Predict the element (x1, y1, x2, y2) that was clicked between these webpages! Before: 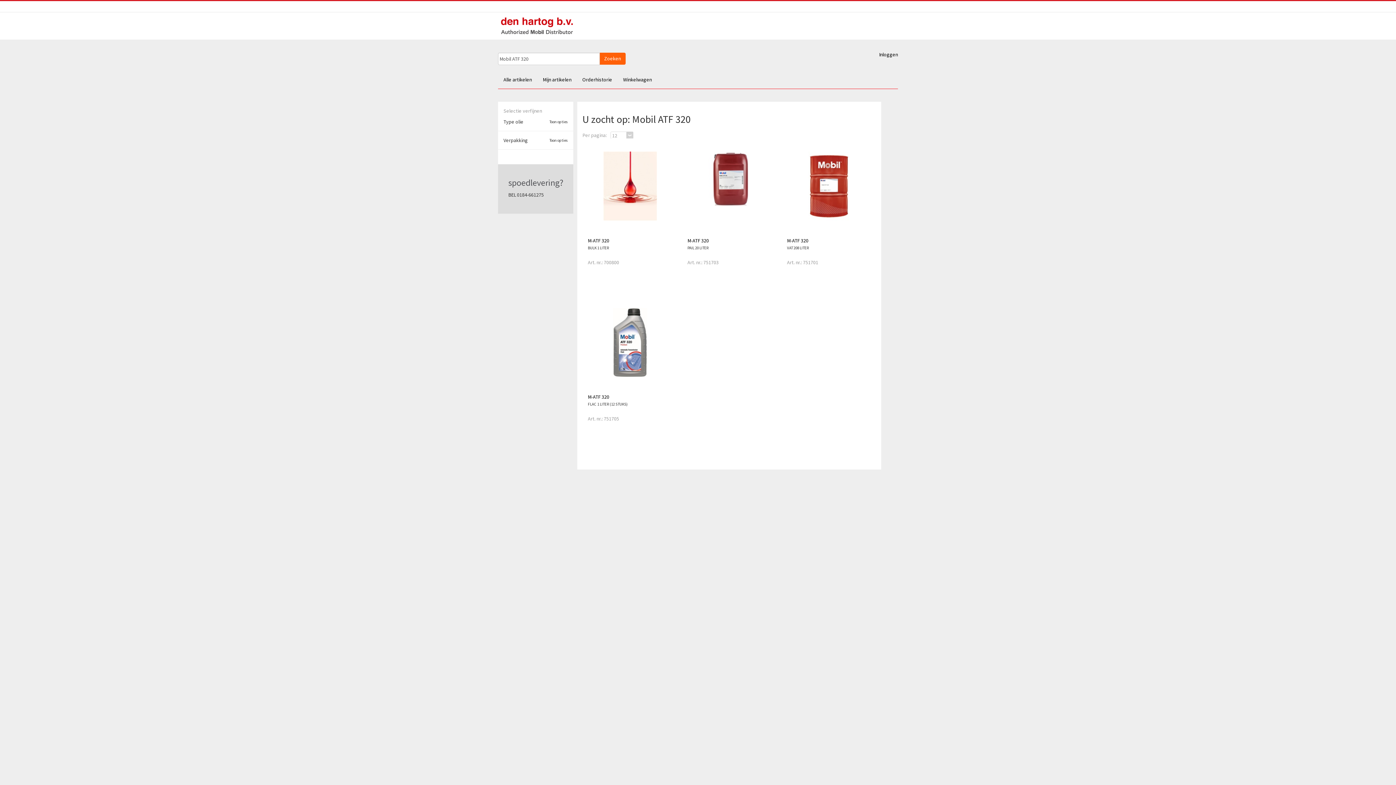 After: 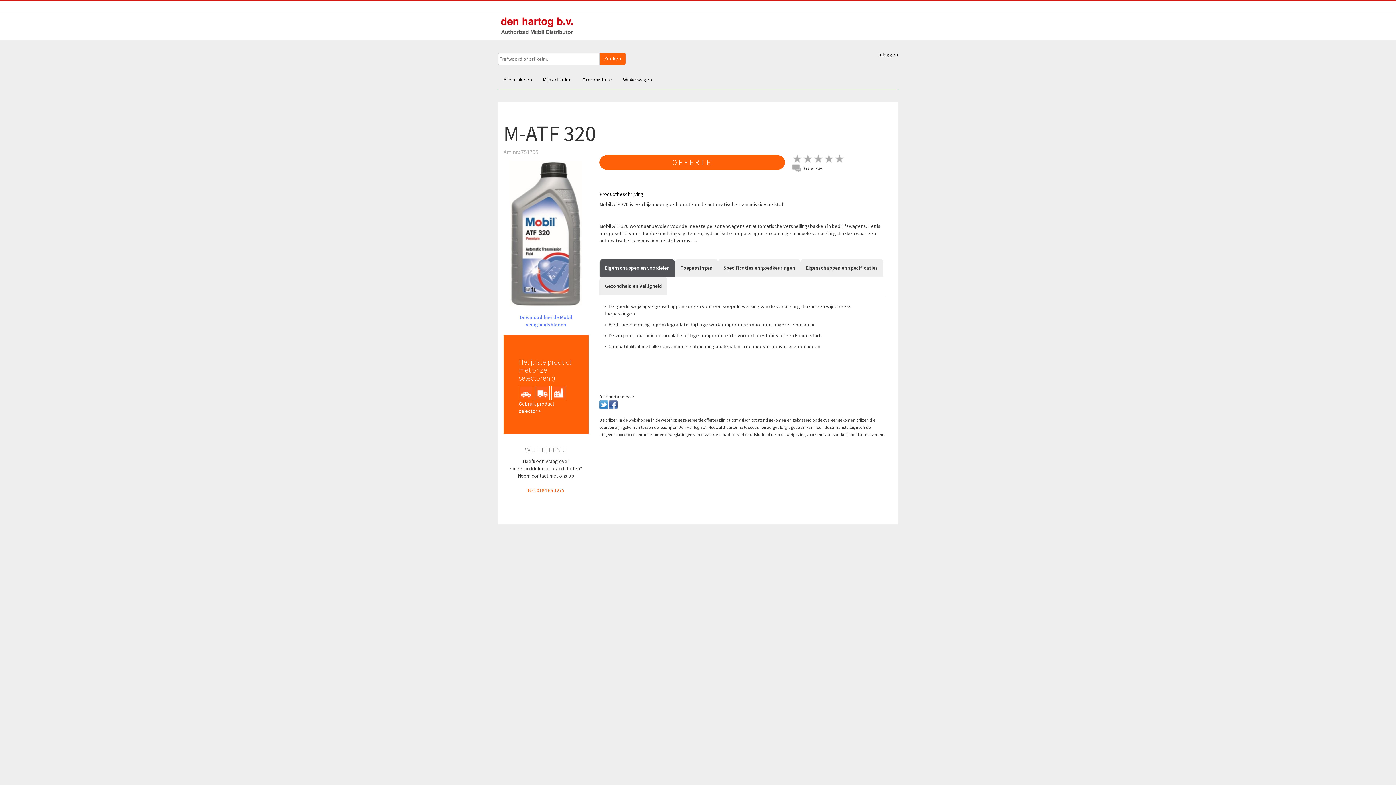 Action: bbox: (613, 338, 647, 345)